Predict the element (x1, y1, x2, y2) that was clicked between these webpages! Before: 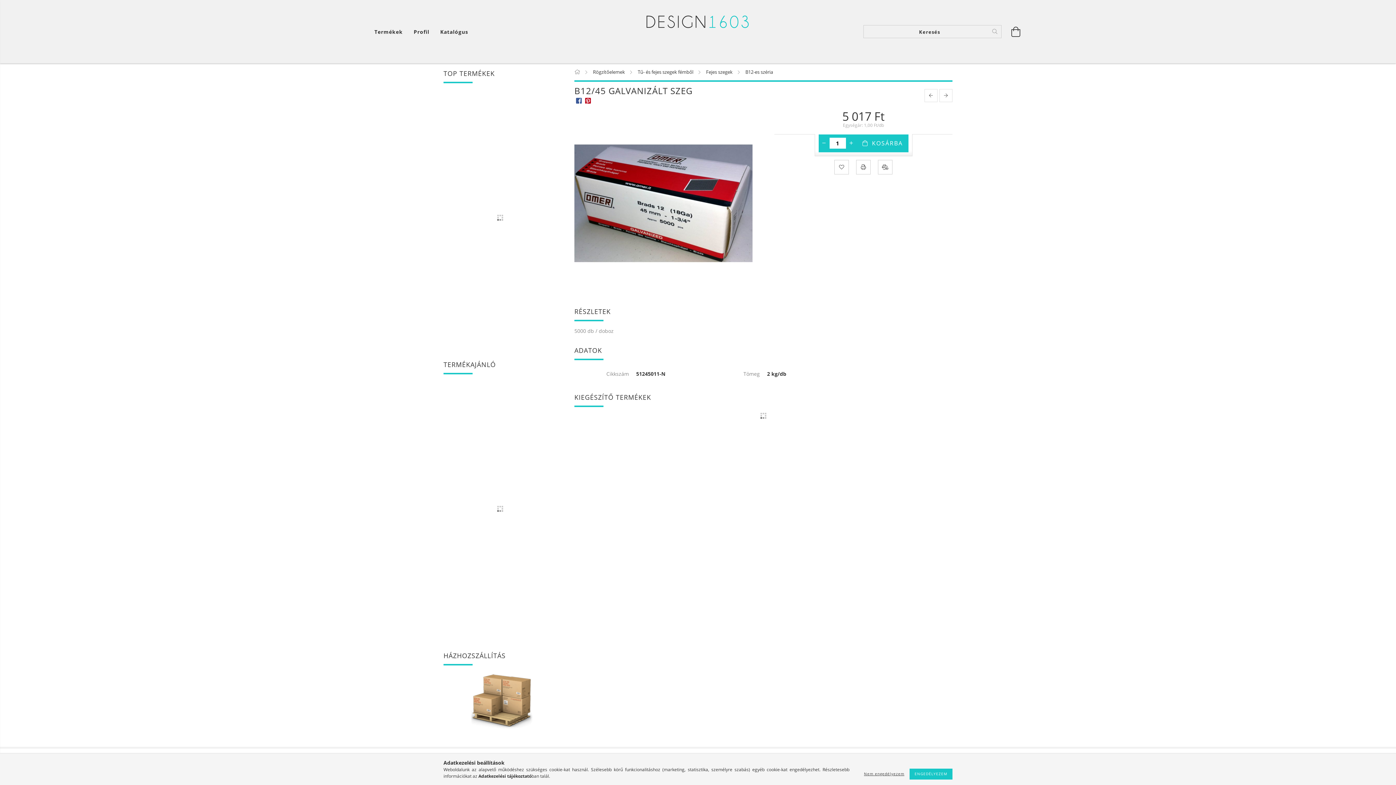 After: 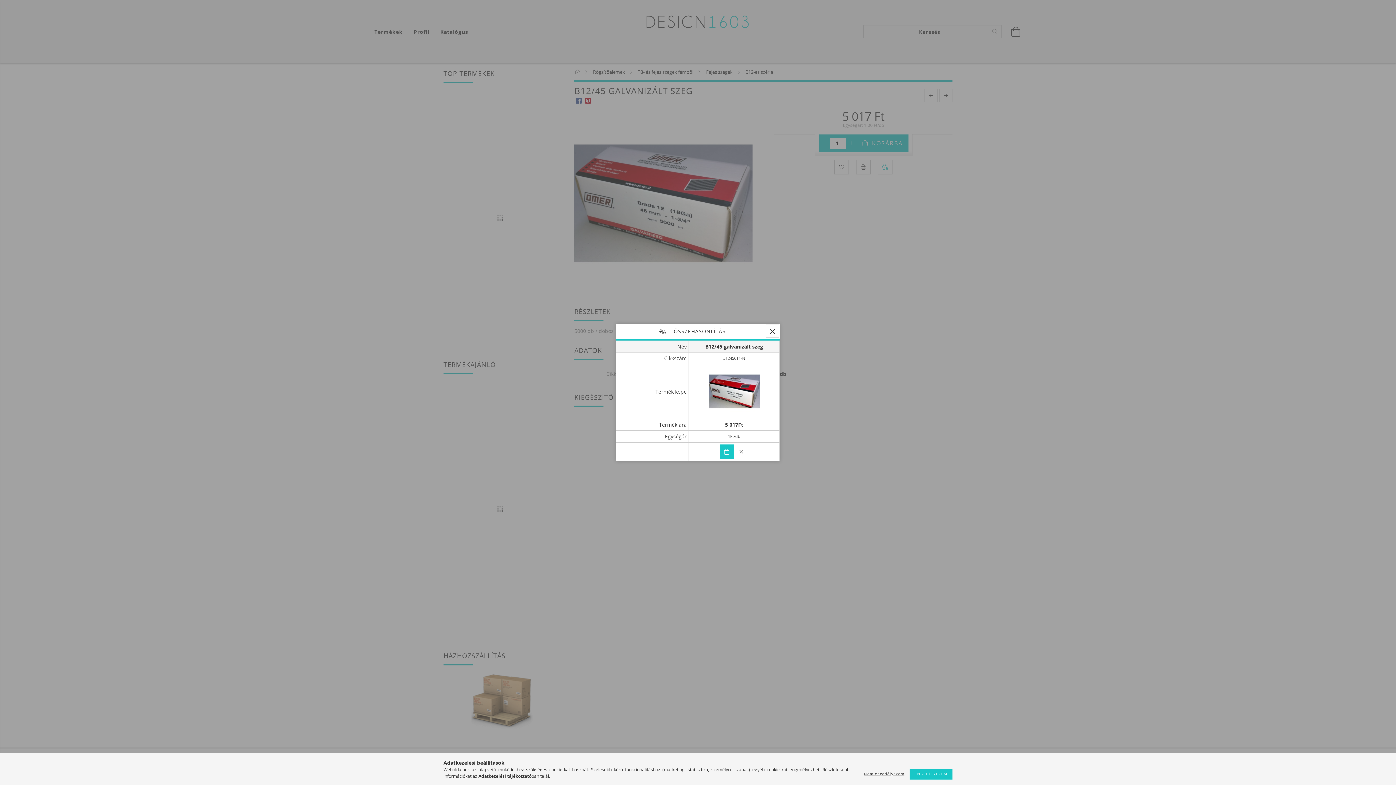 Action: label: Összehasonlítás bbox: (878, 160, 892, 174)